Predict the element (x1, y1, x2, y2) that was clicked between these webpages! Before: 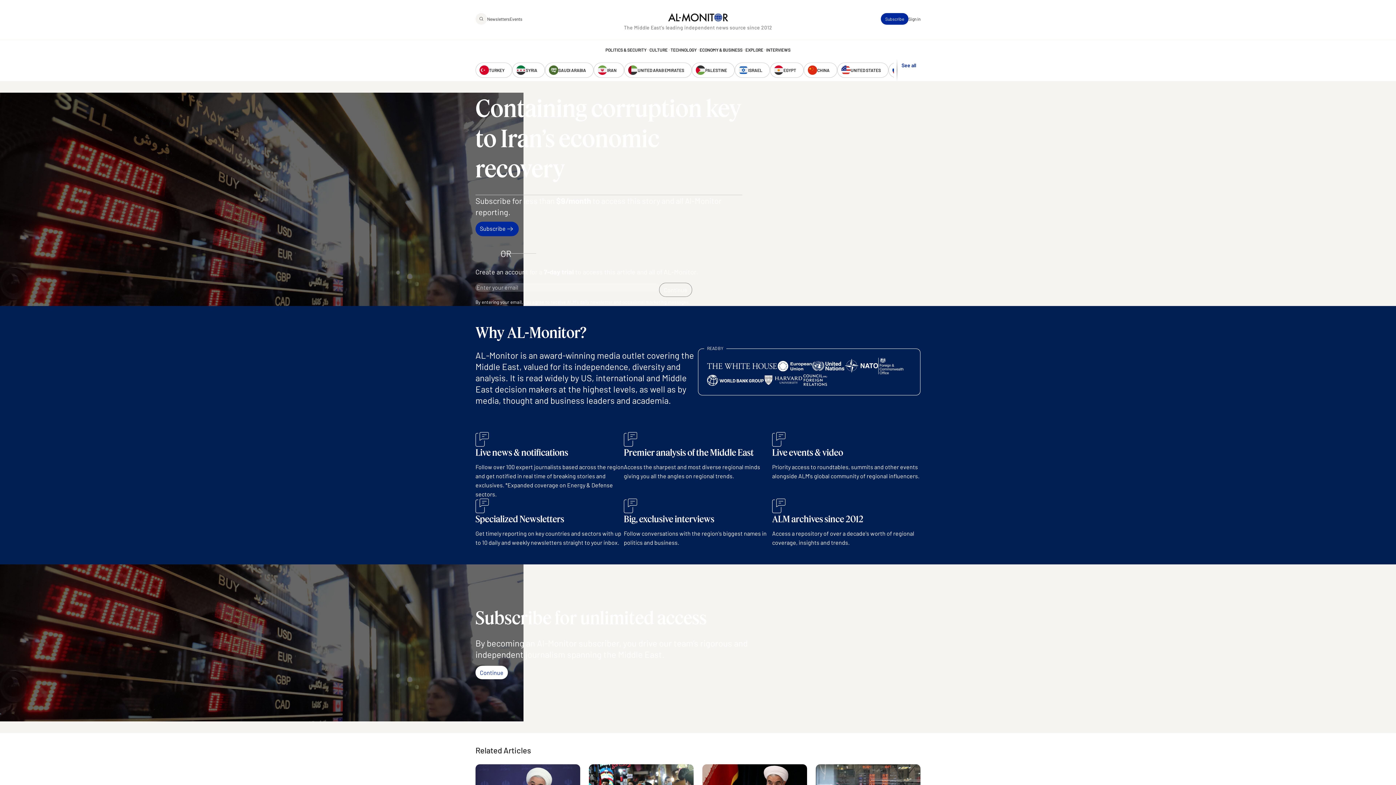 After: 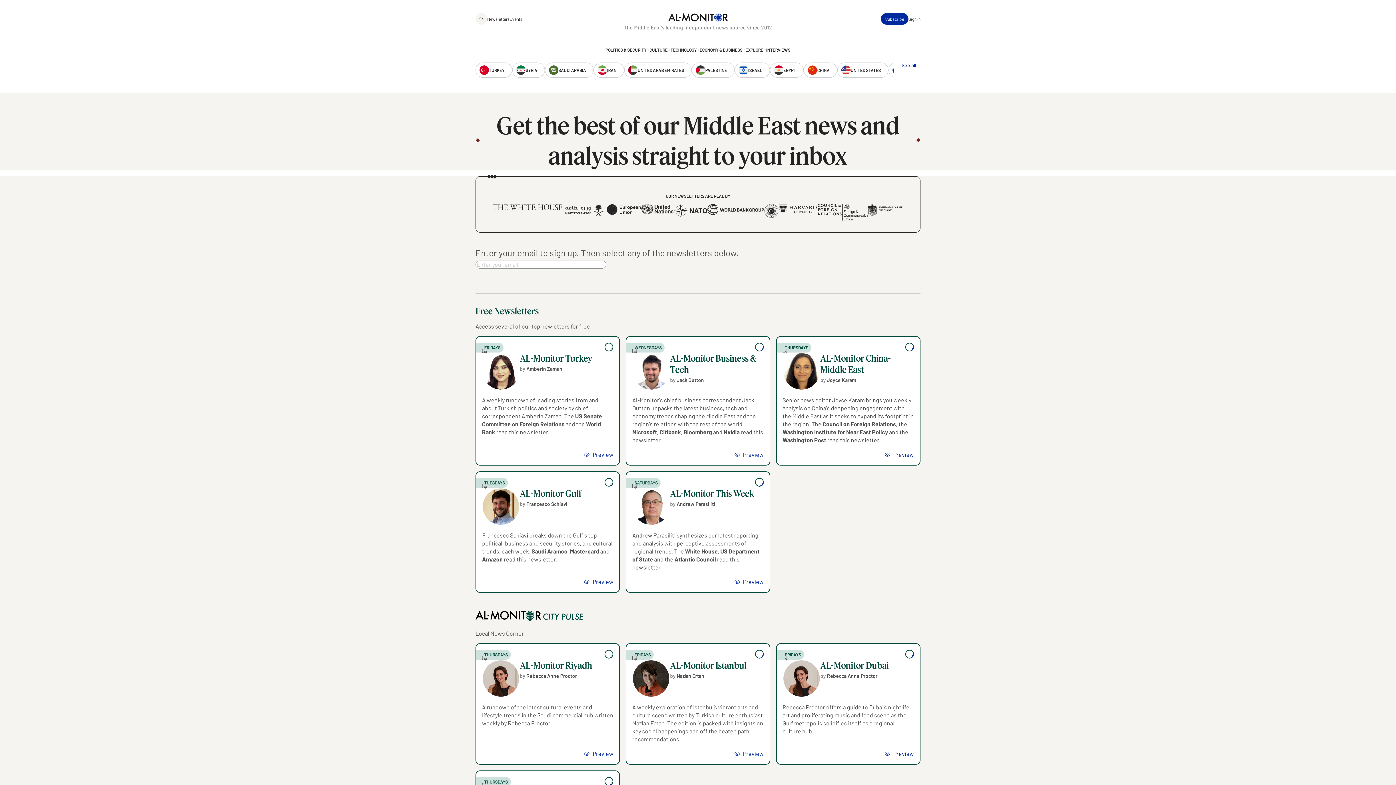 Action: bbox: (487, 13, 509, 24) label: Newsletters